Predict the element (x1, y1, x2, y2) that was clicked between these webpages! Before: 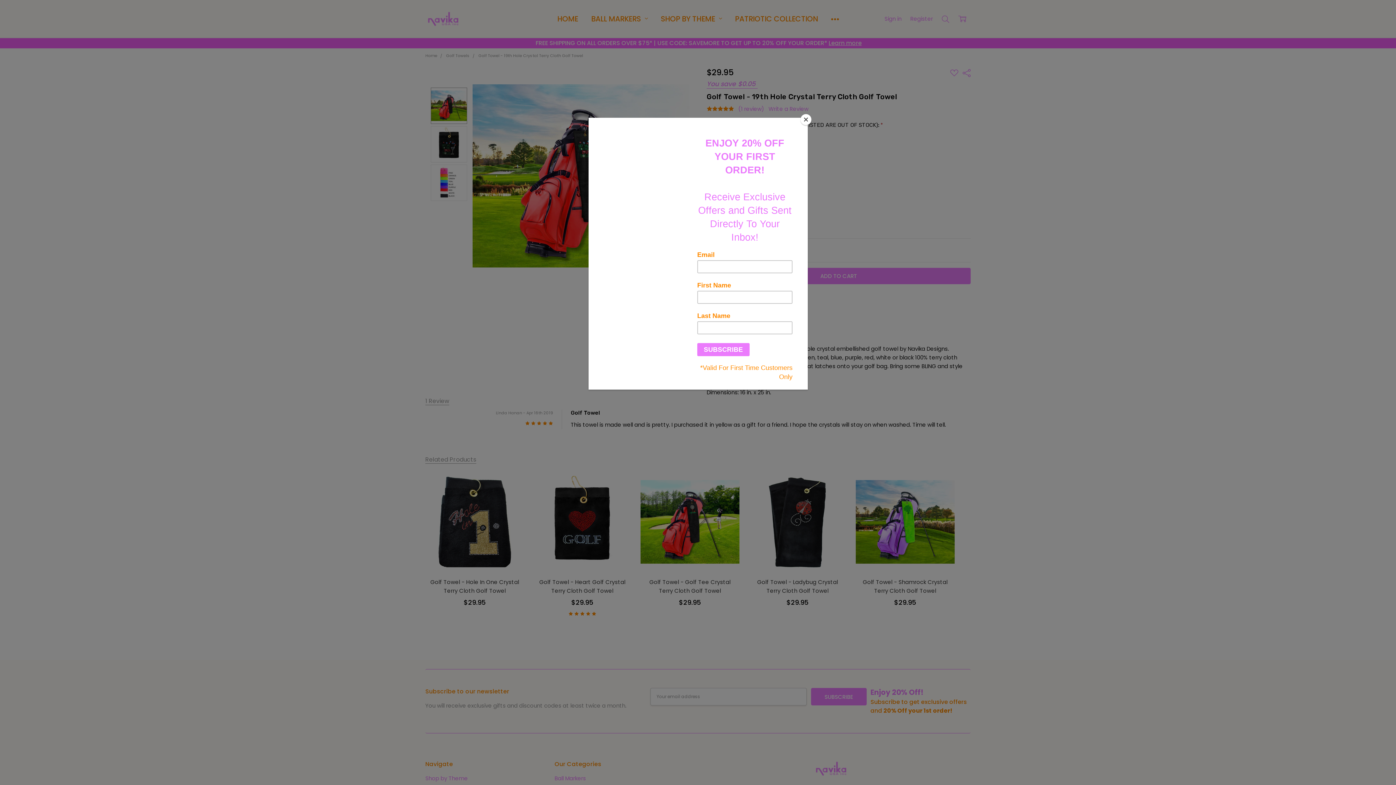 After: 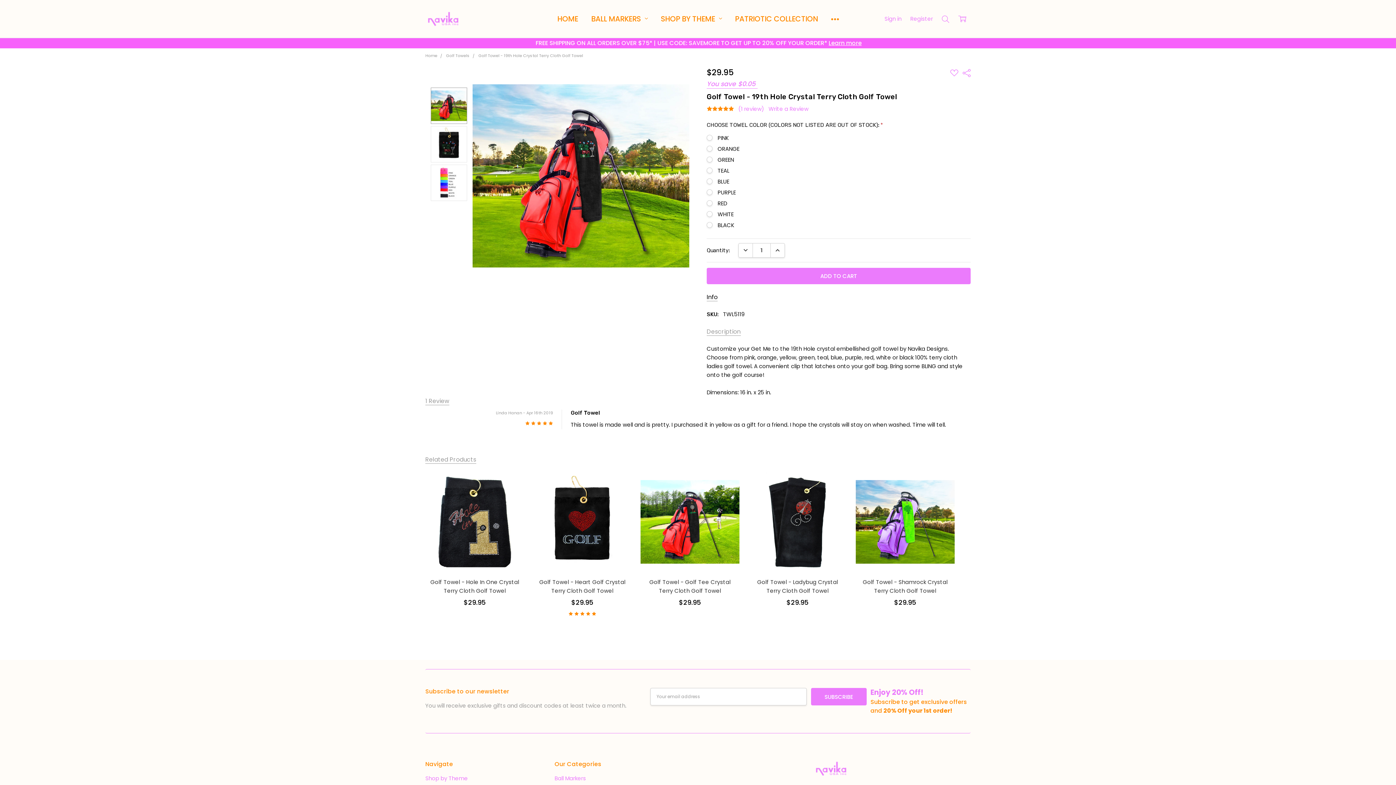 Action: bbox: (800, 114, 811, 125) label: Close